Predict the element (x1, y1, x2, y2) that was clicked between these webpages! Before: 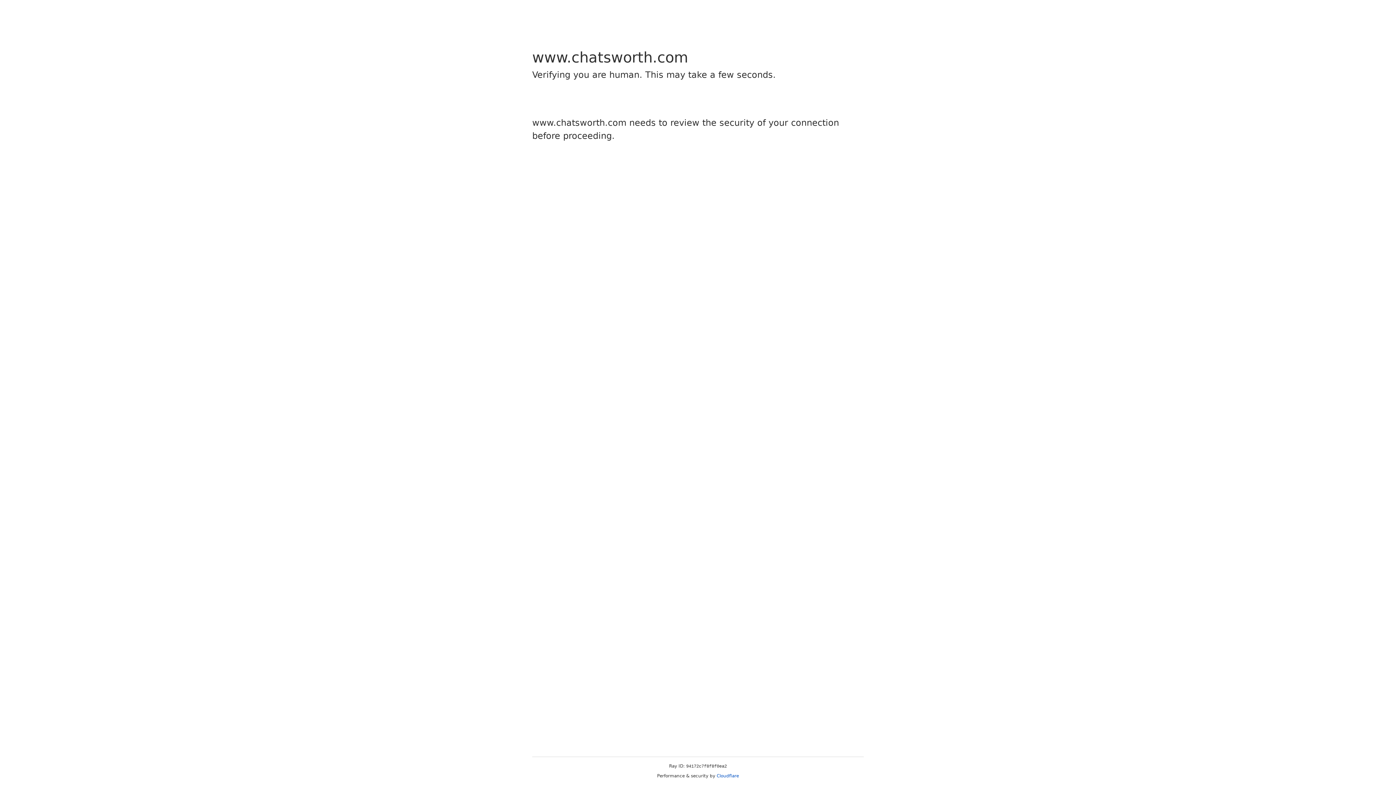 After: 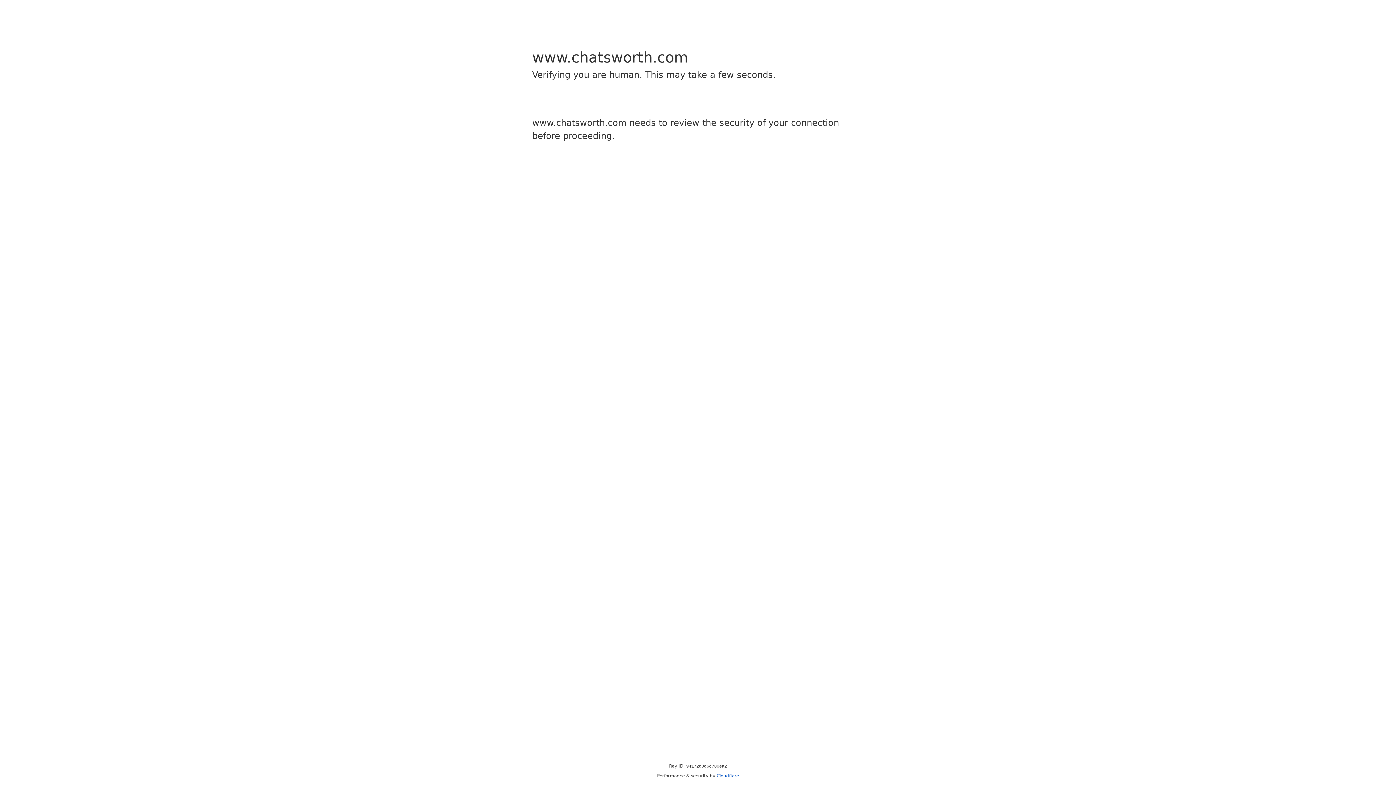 Action: bbox: (716, 773, 739, 778) label: Cloudflare